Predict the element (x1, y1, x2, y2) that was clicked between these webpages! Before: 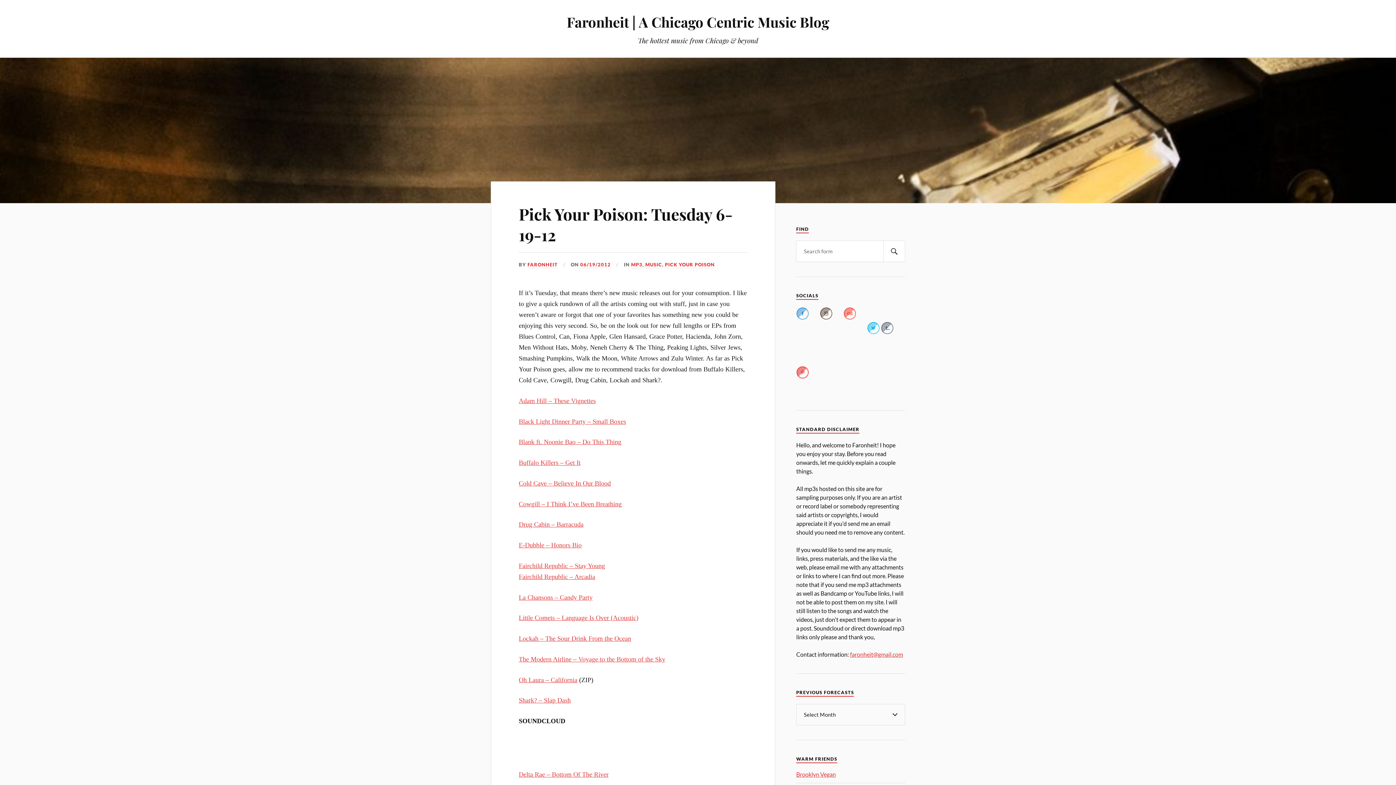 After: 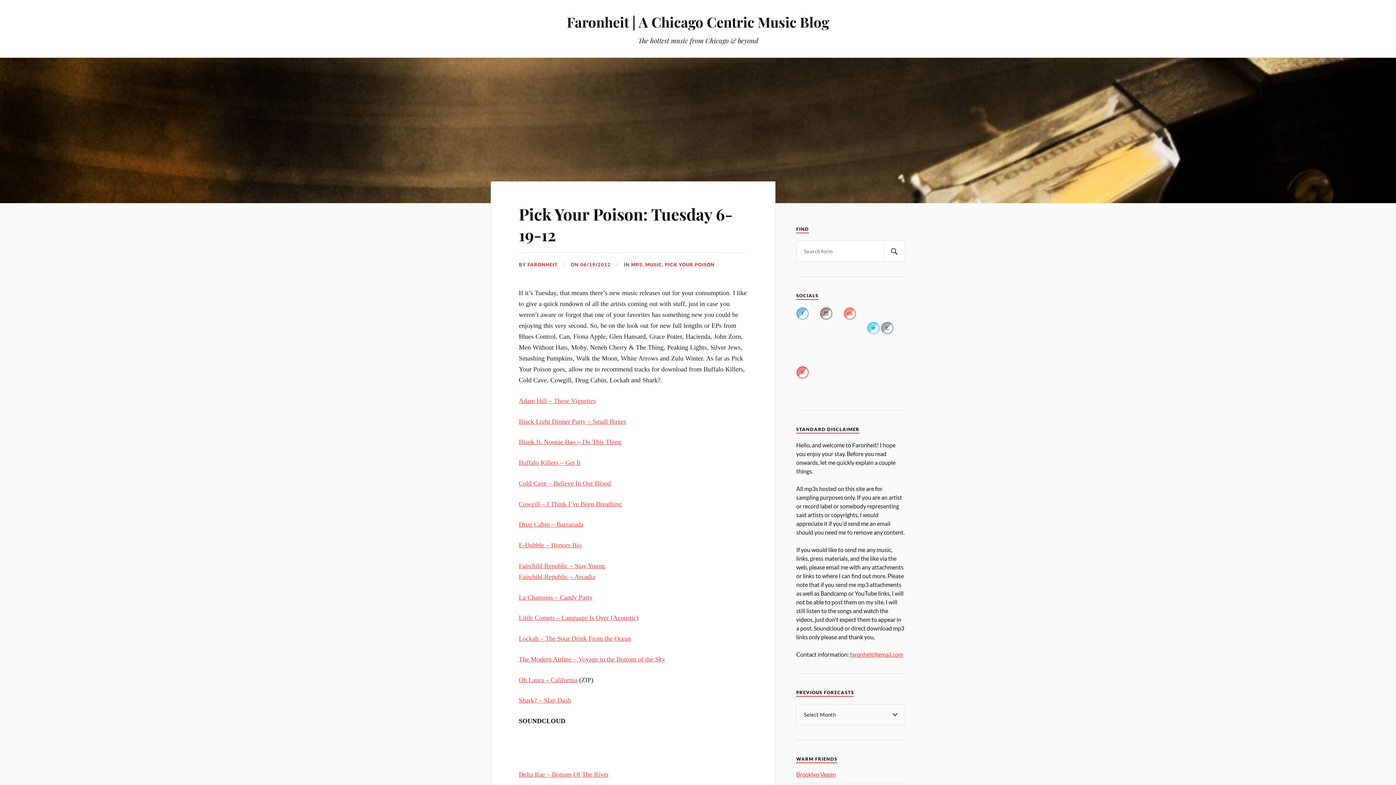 Action: bbox: (867, 343, 880, 350)